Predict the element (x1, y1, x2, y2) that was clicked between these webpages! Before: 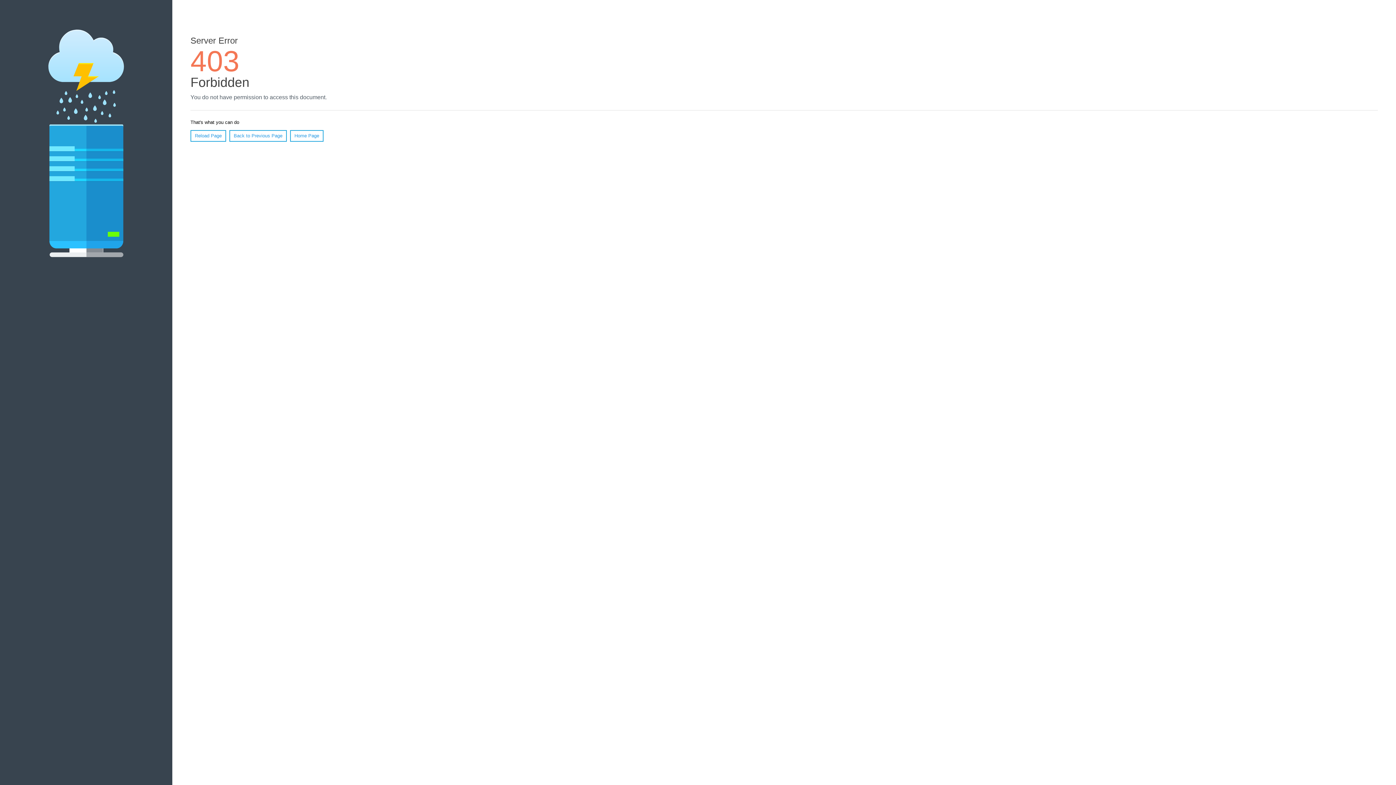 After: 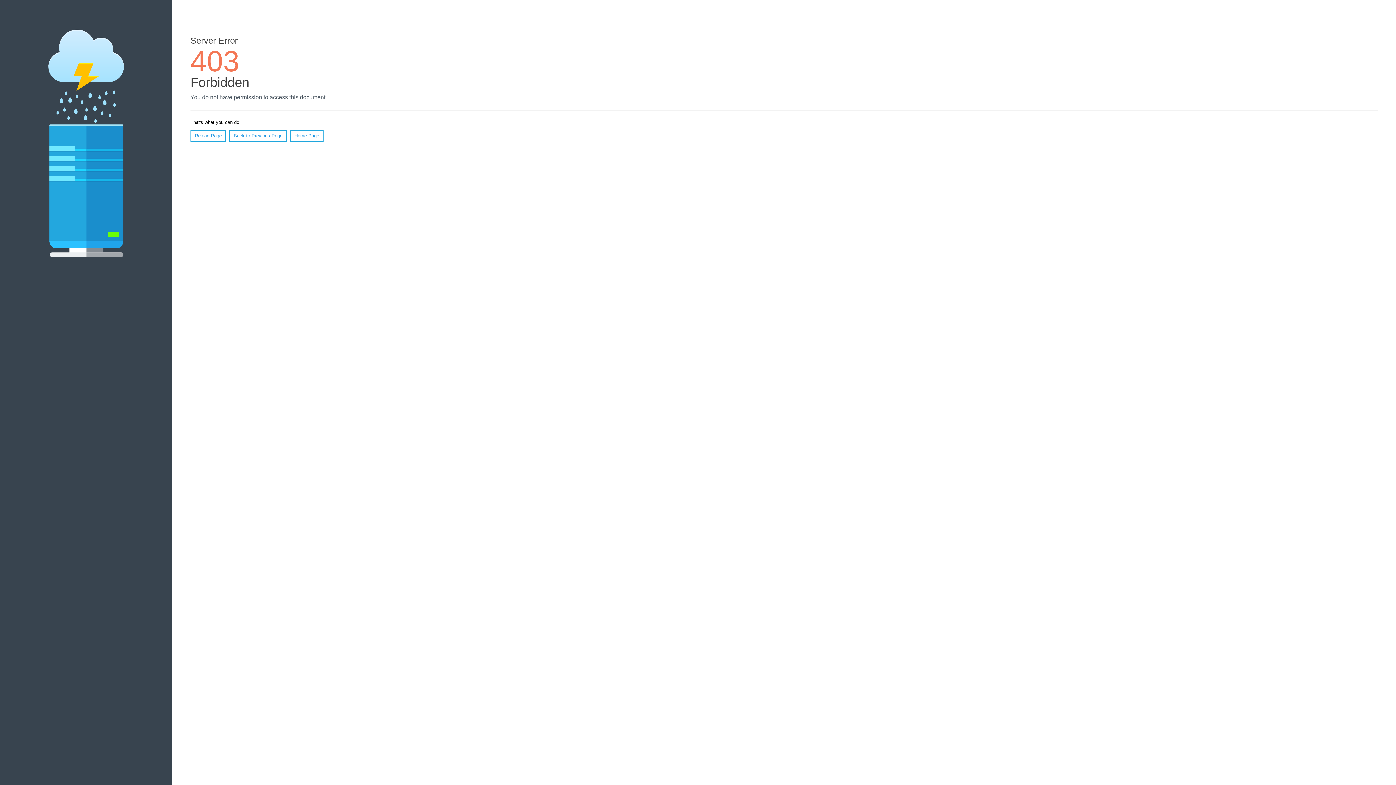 Action: label: Reload Page bbox: (190, 130, 226, 141)